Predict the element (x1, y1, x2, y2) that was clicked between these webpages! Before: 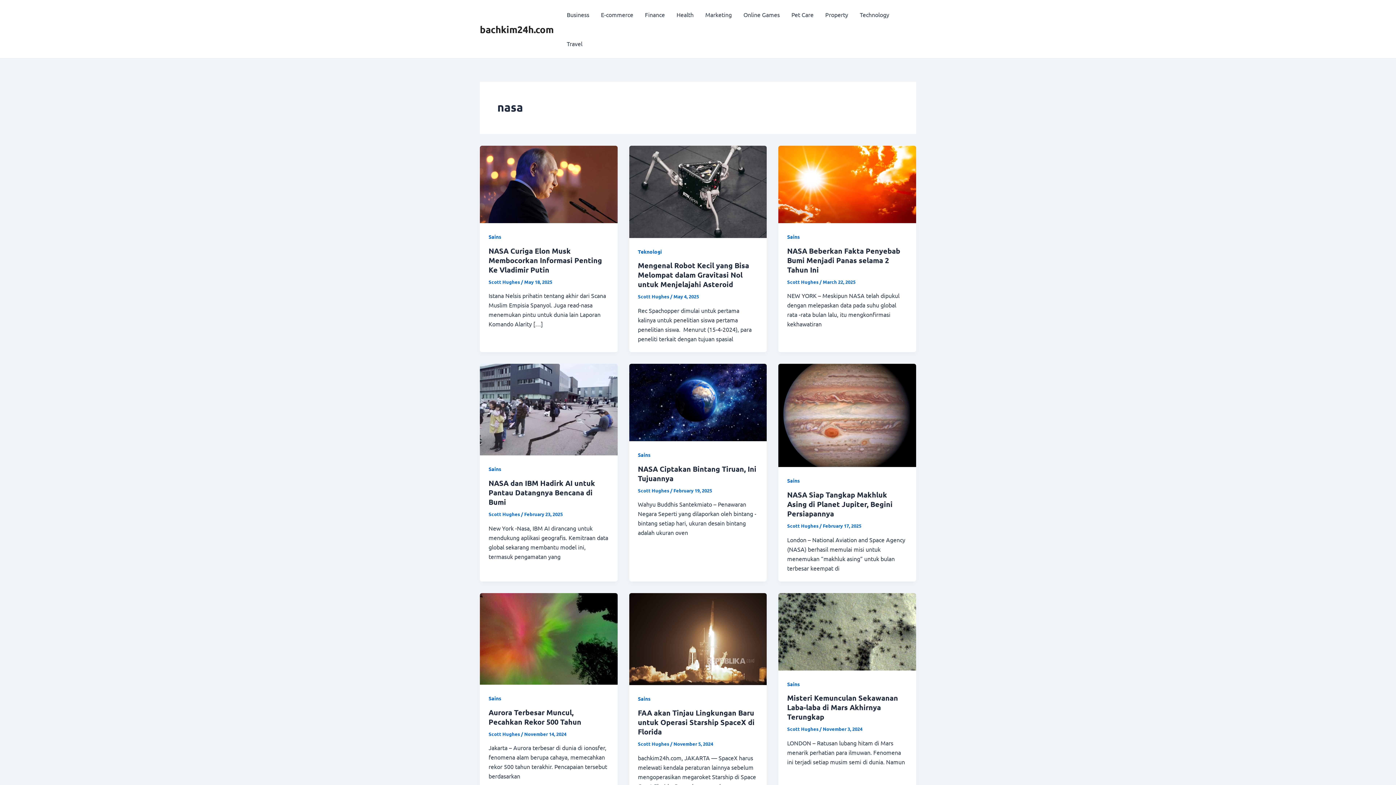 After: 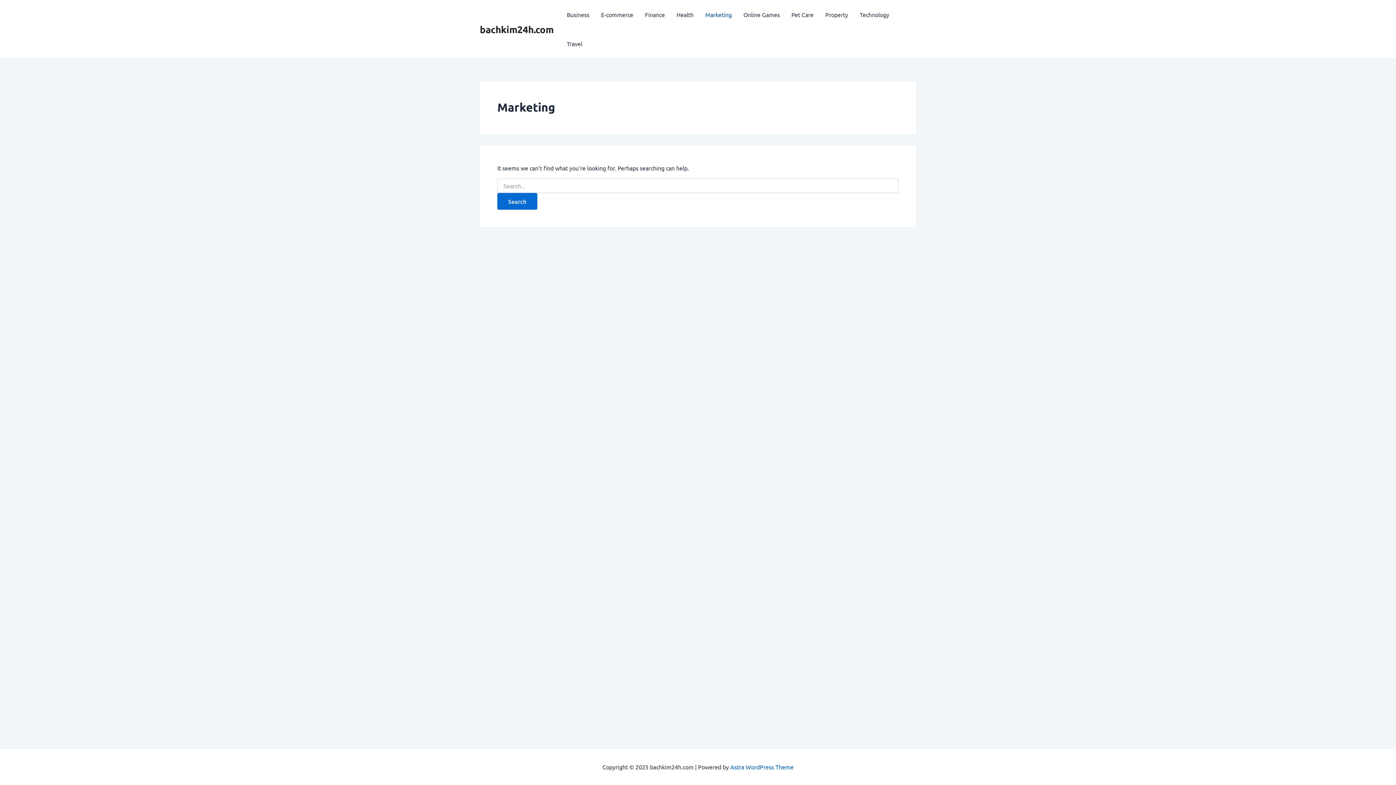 Action: label: Marketing bbox: (699, 0, 737, 29)